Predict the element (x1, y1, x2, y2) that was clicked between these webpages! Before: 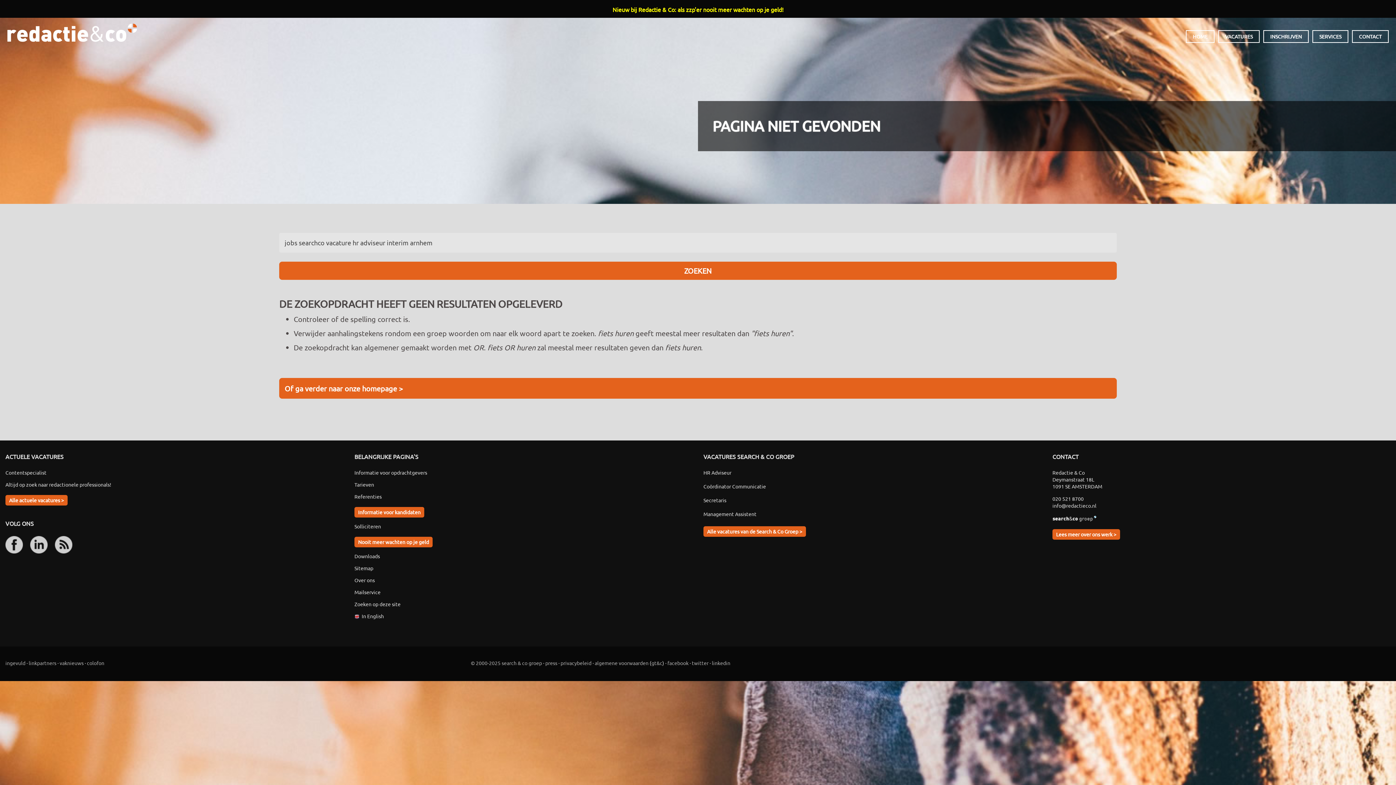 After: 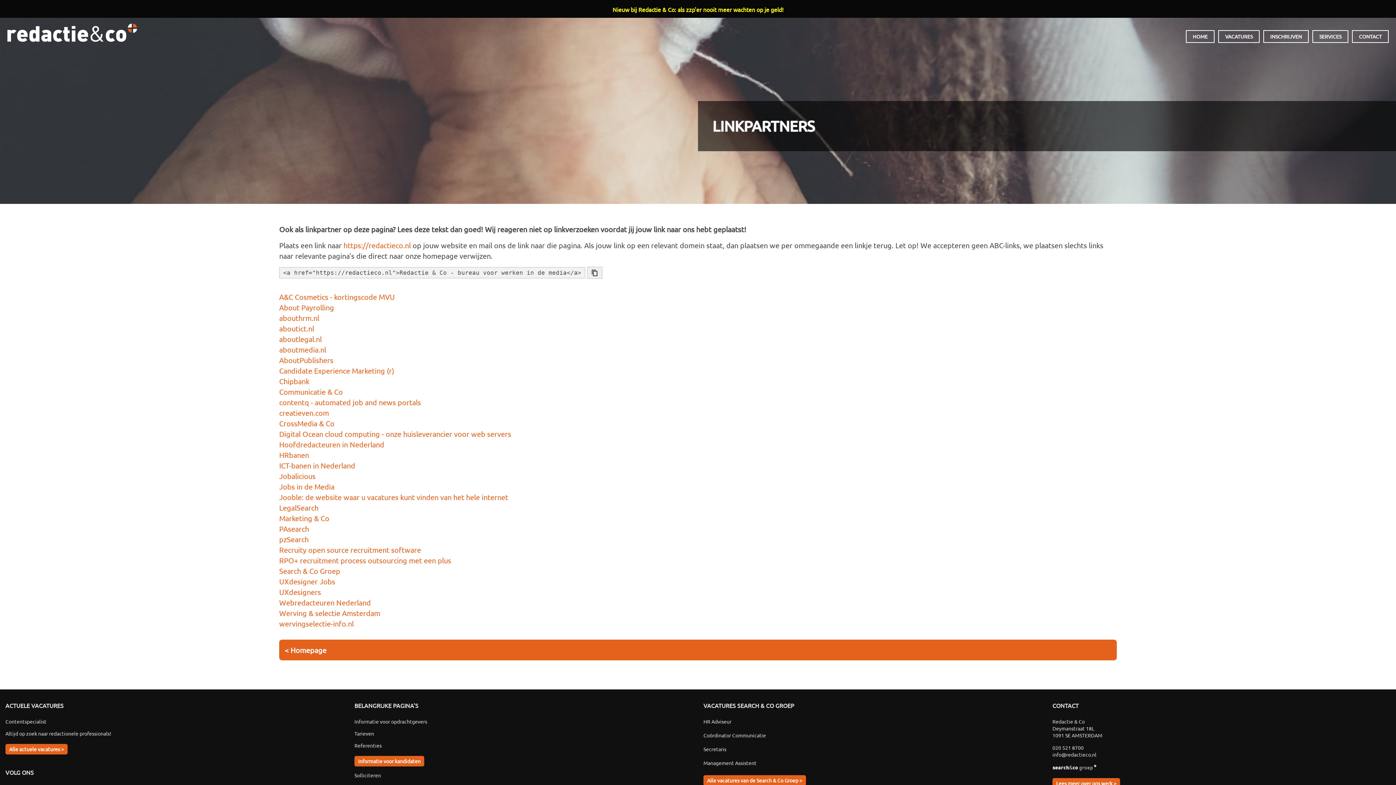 Action: bbox: (28, 660, 56, 666) label: linkpartners